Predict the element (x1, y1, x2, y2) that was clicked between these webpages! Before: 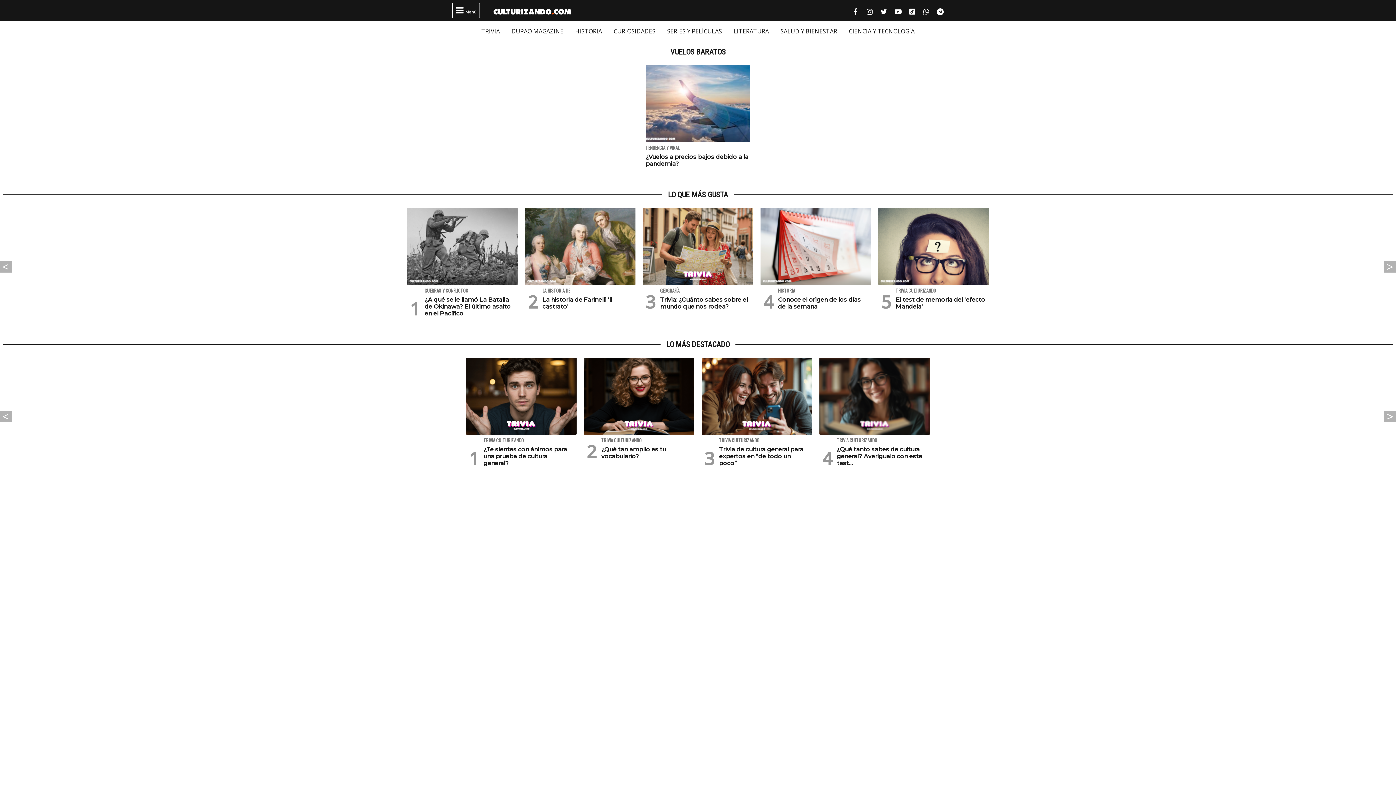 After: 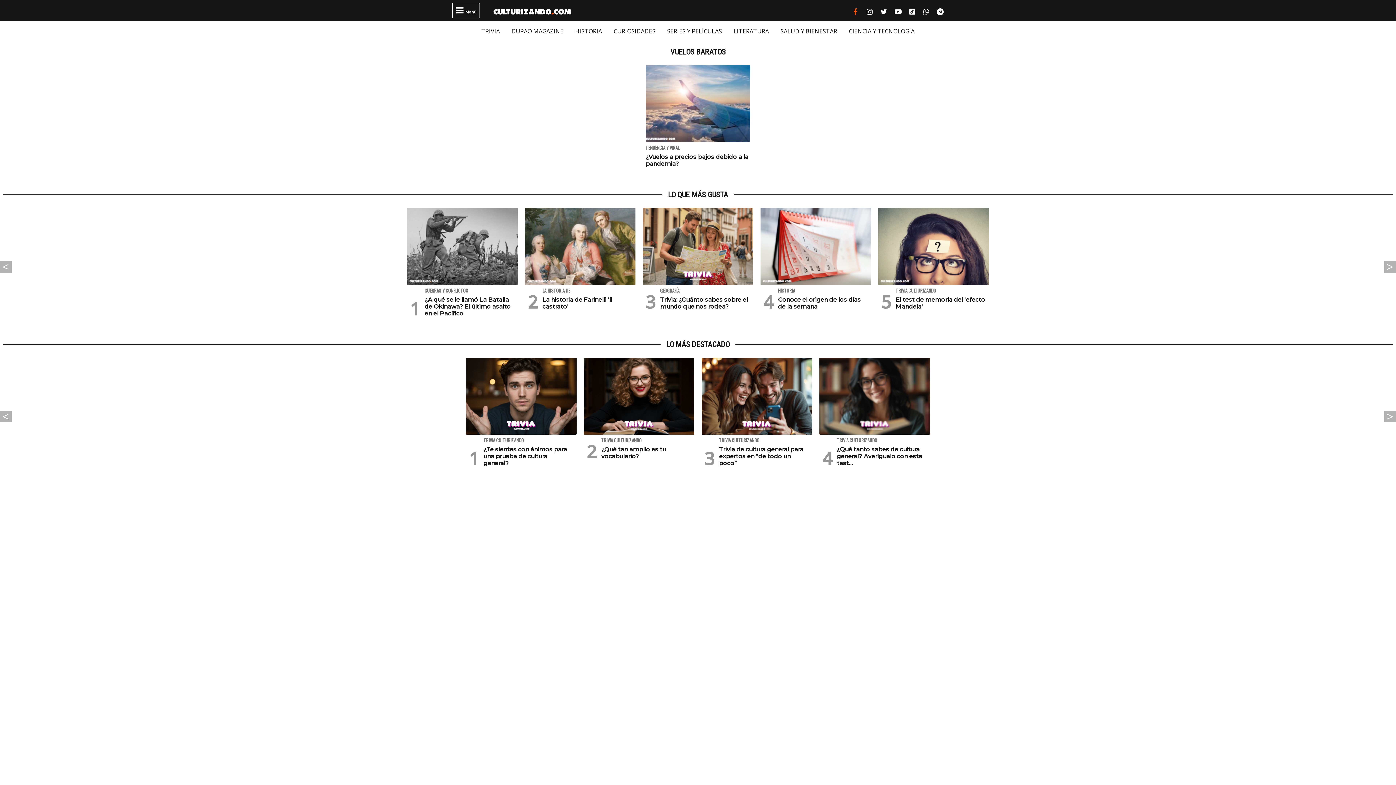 Action: label: 
Facebook culturizando.com | Alimenta tu Mente bbox: (849, 3, 861, 18)